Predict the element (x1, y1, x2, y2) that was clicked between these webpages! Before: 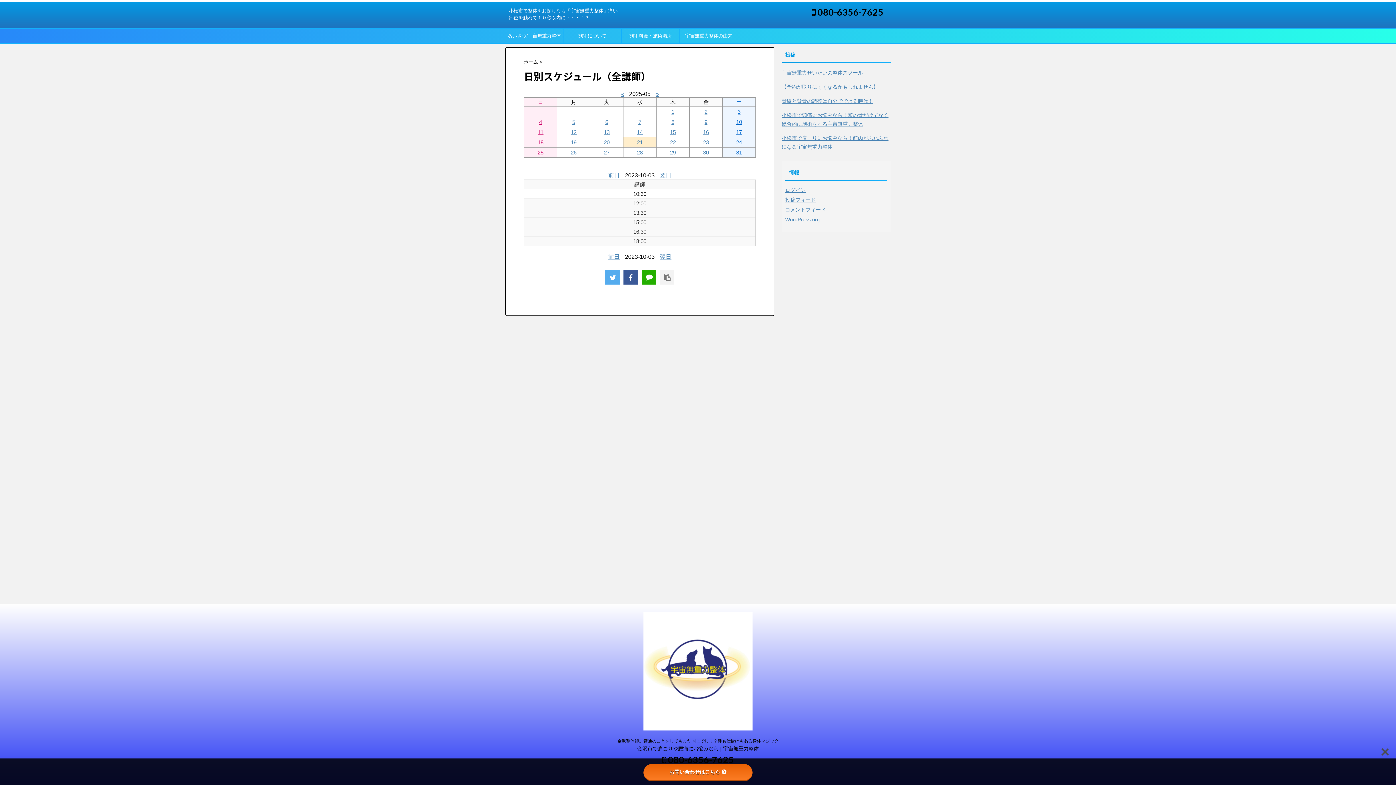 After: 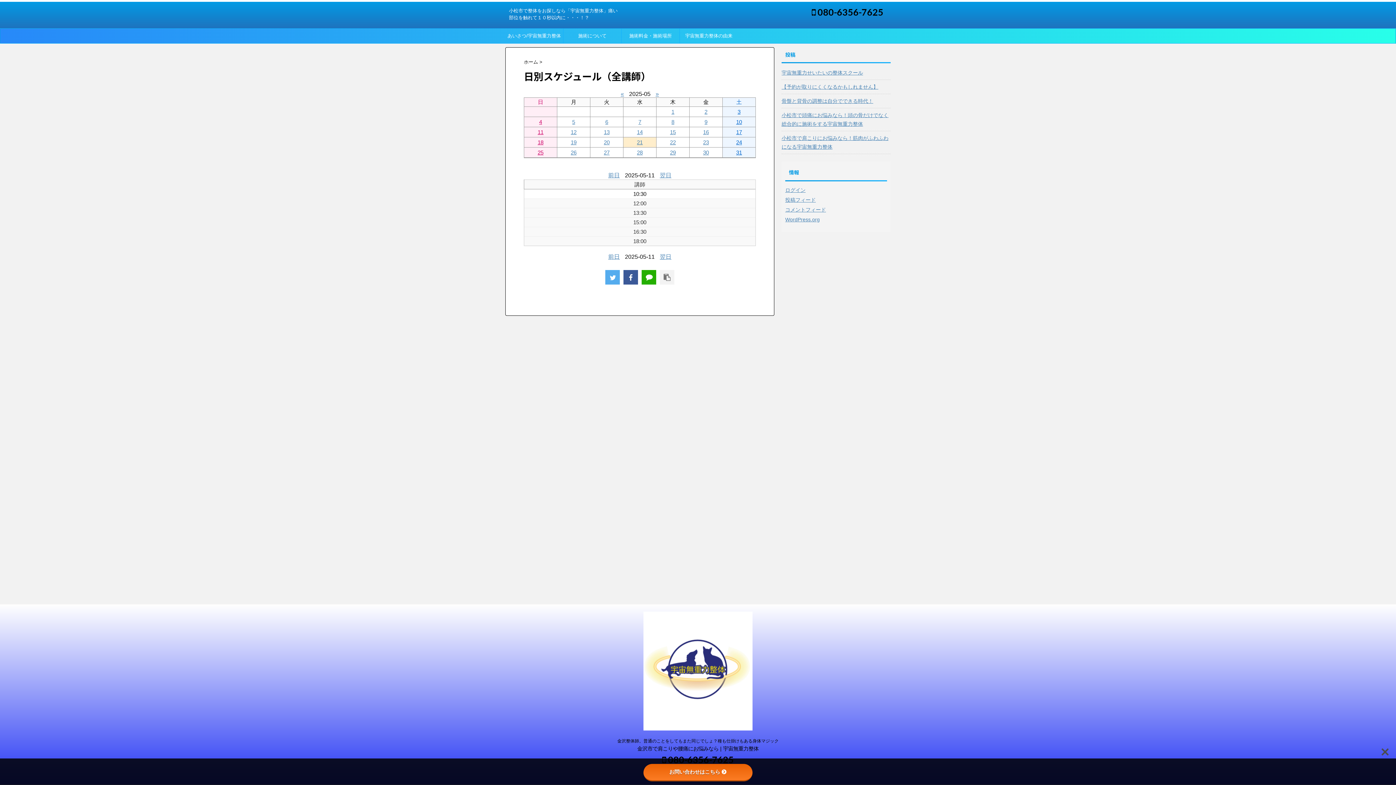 Action: bbox: (537, 129, 543, 135) label: 11